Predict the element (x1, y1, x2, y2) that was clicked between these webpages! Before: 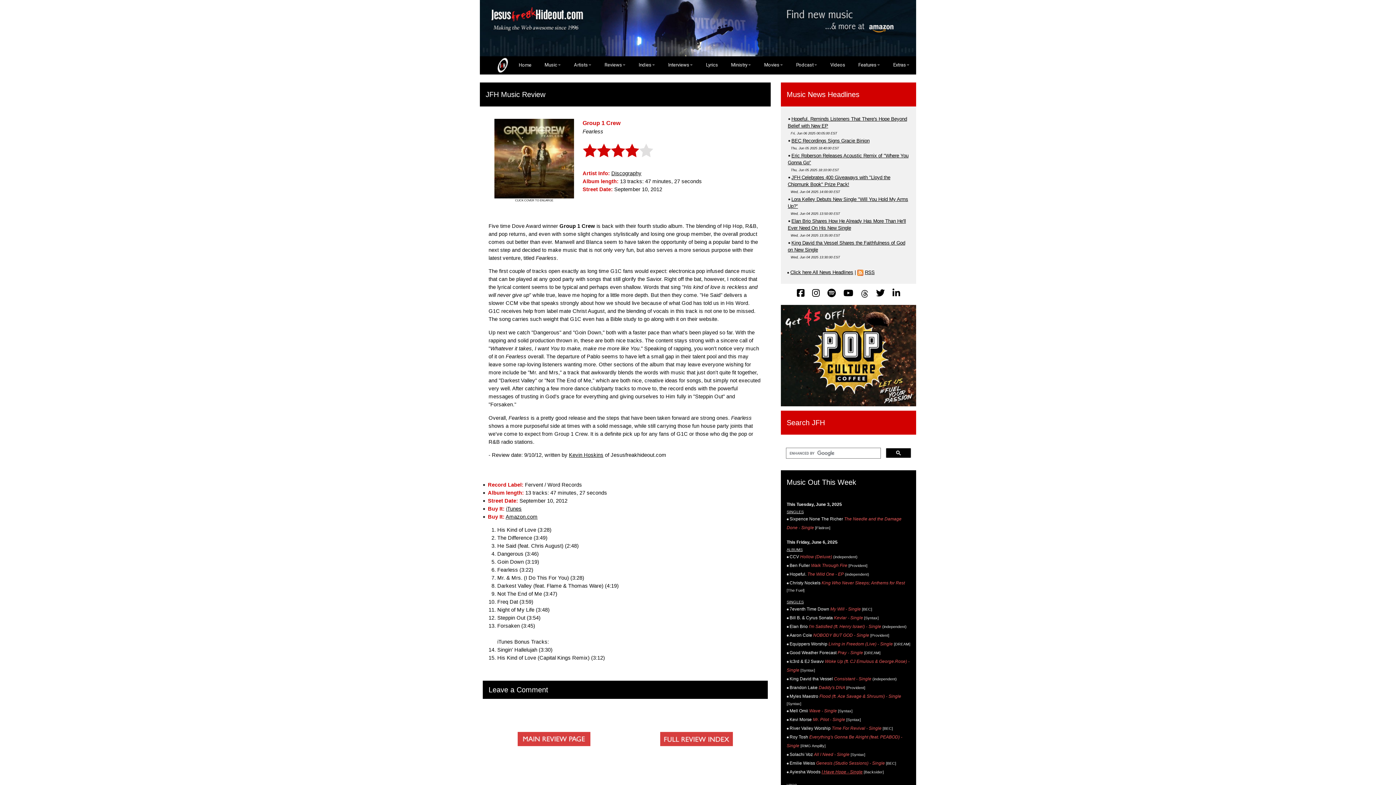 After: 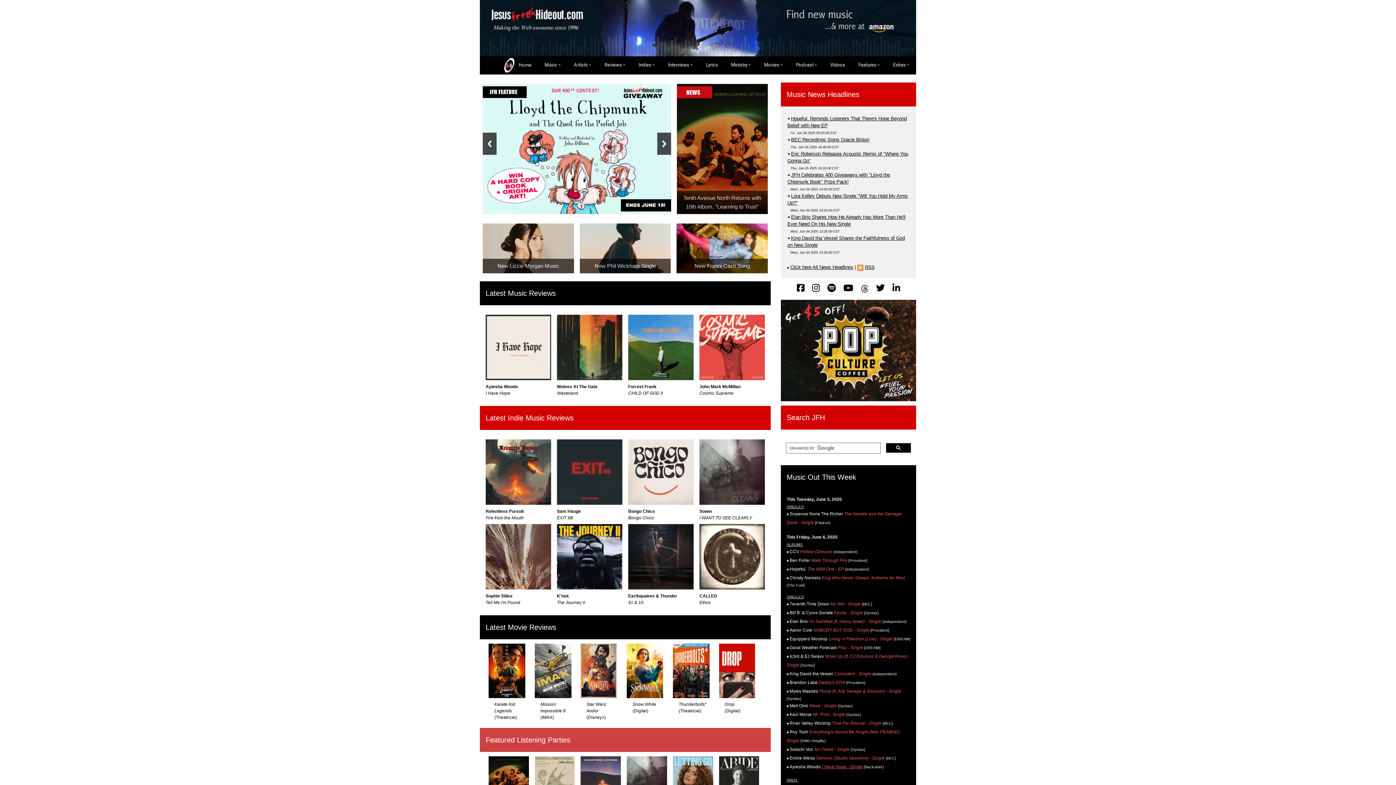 Action: label:    Home bbox: (483, 56, 538, 74)